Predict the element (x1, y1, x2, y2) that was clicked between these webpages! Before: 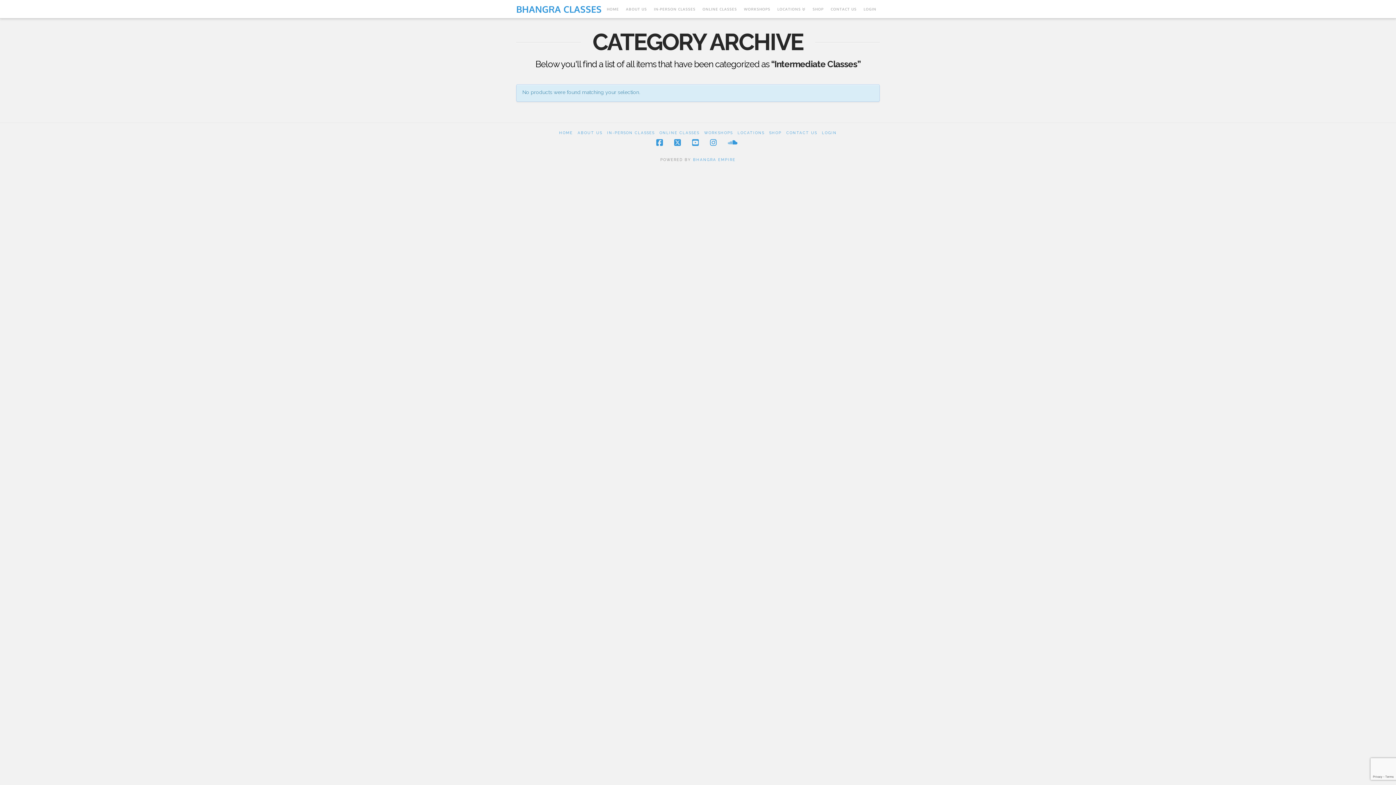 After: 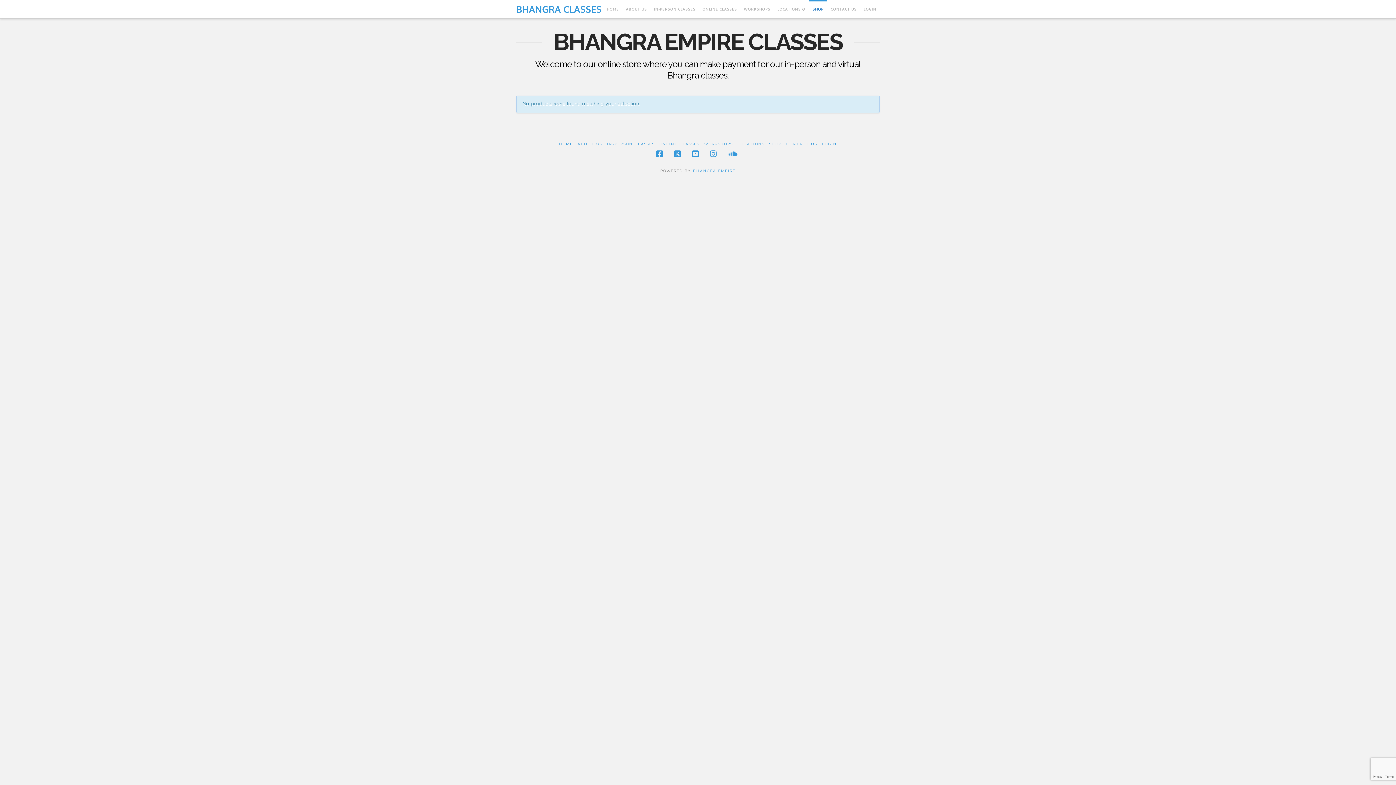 Action: label: SHOP bbox: (769, 130, 781, 135)